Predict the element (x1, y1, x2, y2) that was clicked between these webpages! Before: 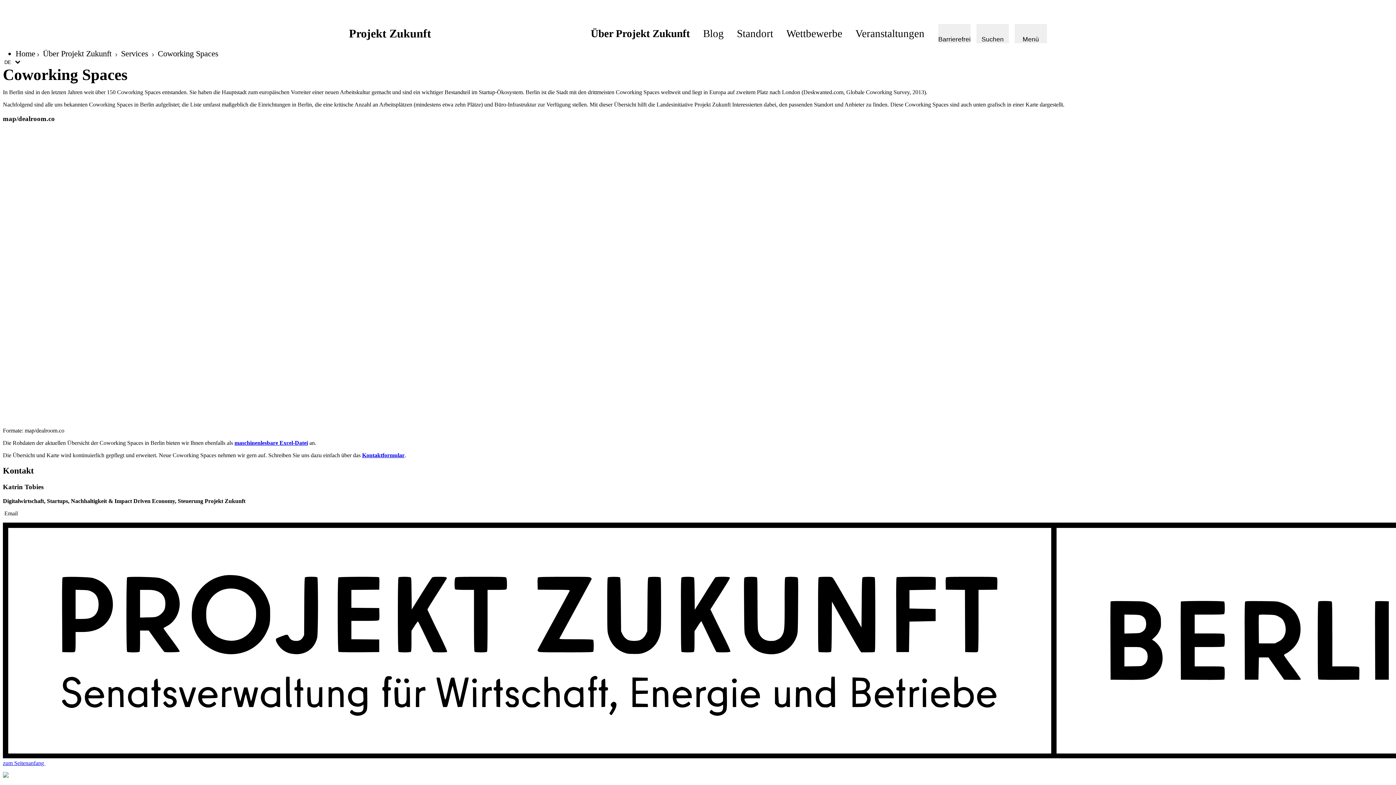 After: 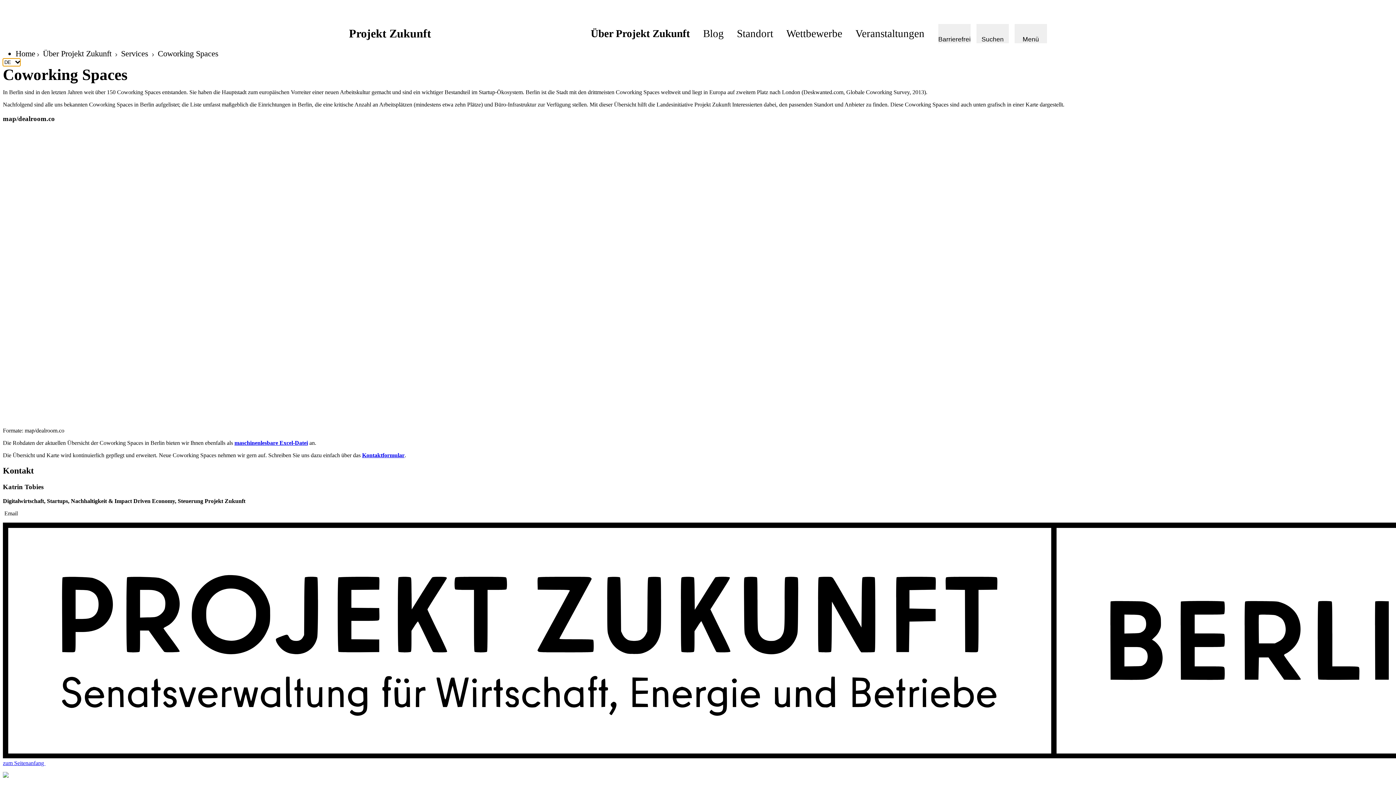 Action: bbox: (2, 58, 20, 66) label: DE